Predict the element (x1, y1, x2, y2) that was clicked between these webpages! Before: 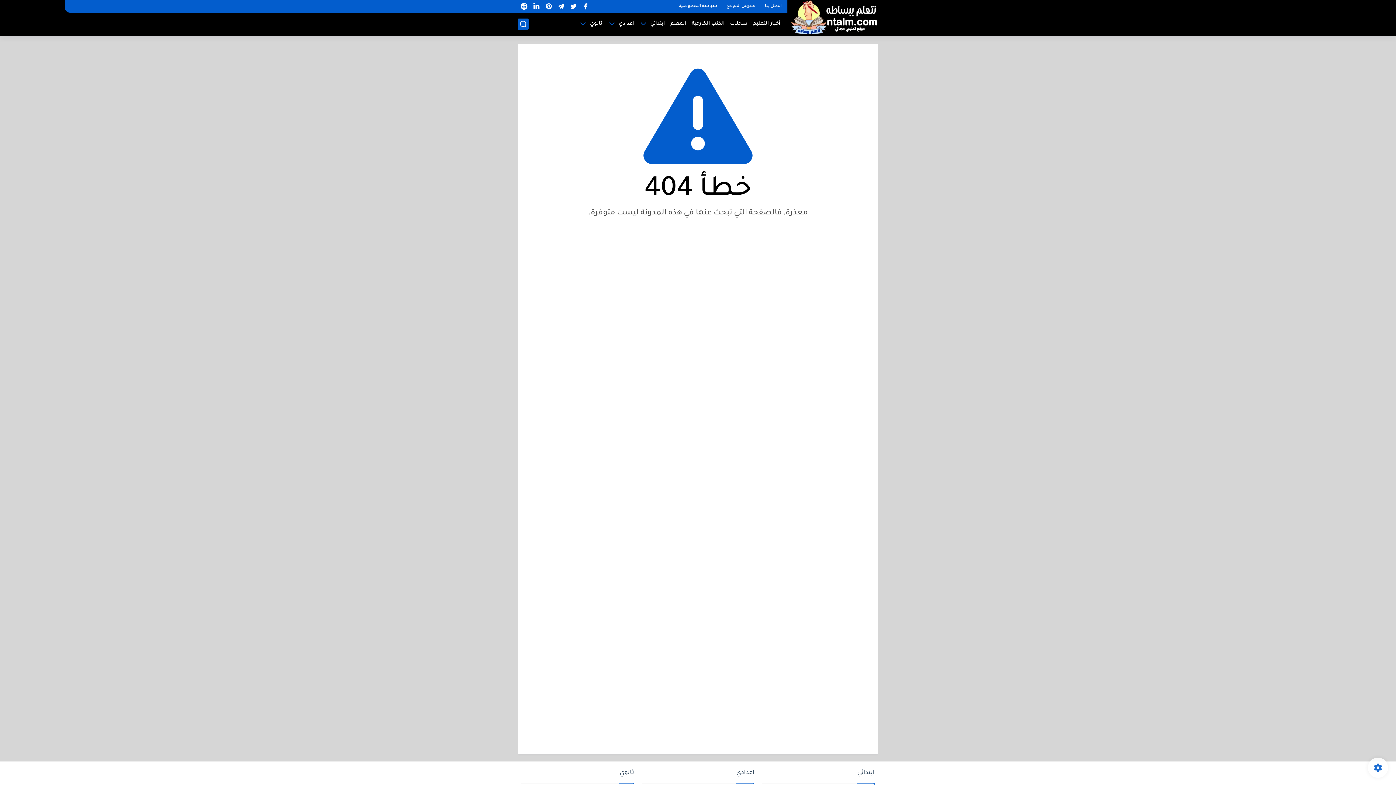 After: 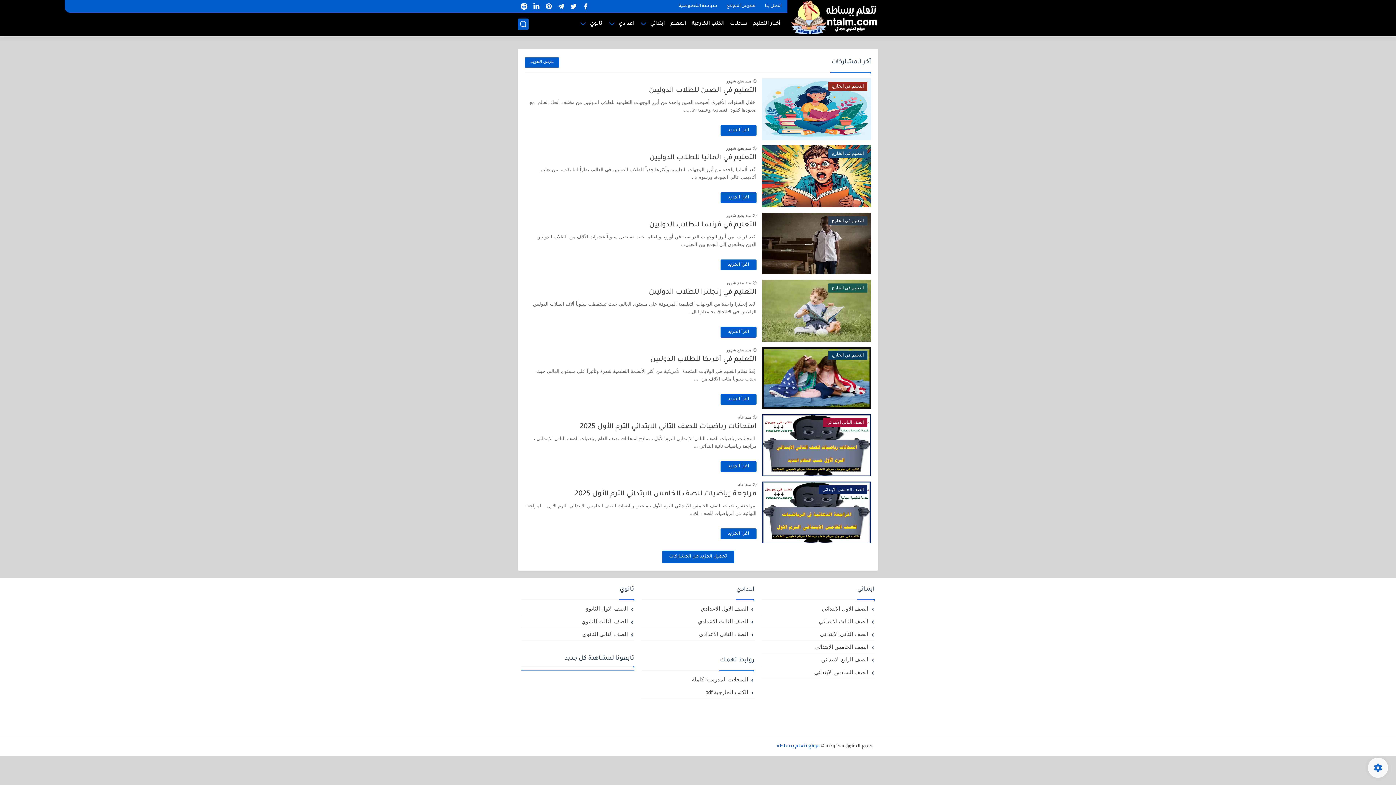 Action: bbox: (787, 0, 878, 34)